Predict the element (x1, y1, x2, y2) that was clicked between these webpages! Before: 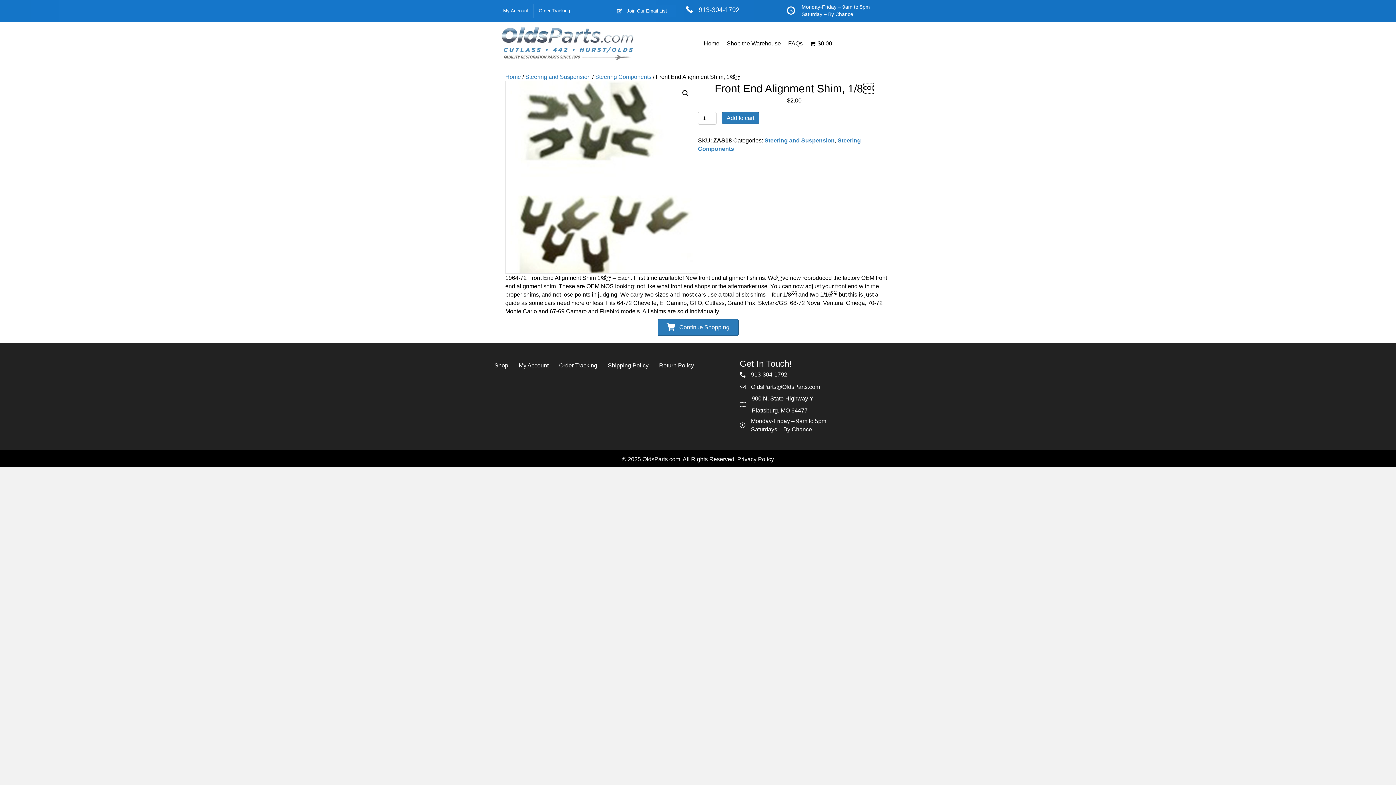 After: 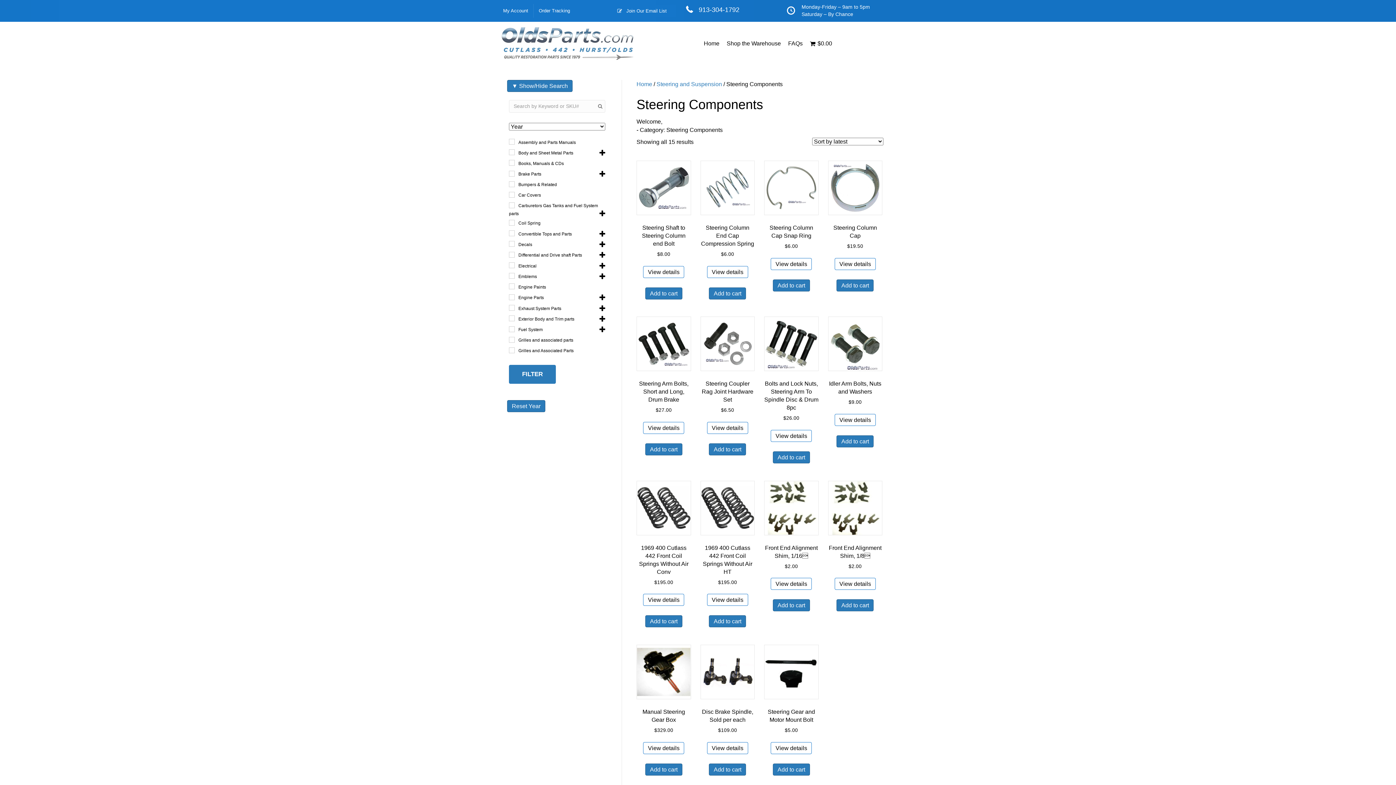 Action: bbox: (595, 73, 651, 79) label: Steering Components